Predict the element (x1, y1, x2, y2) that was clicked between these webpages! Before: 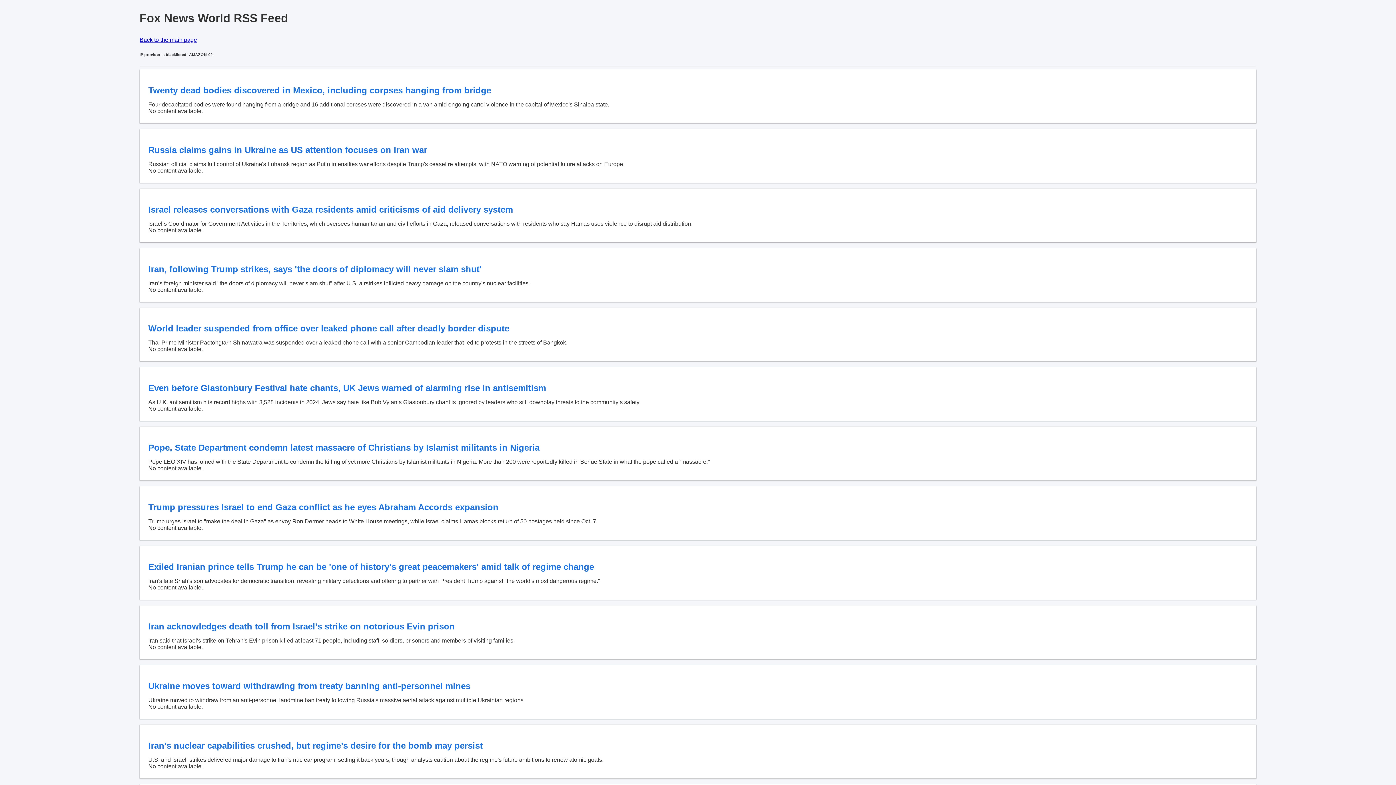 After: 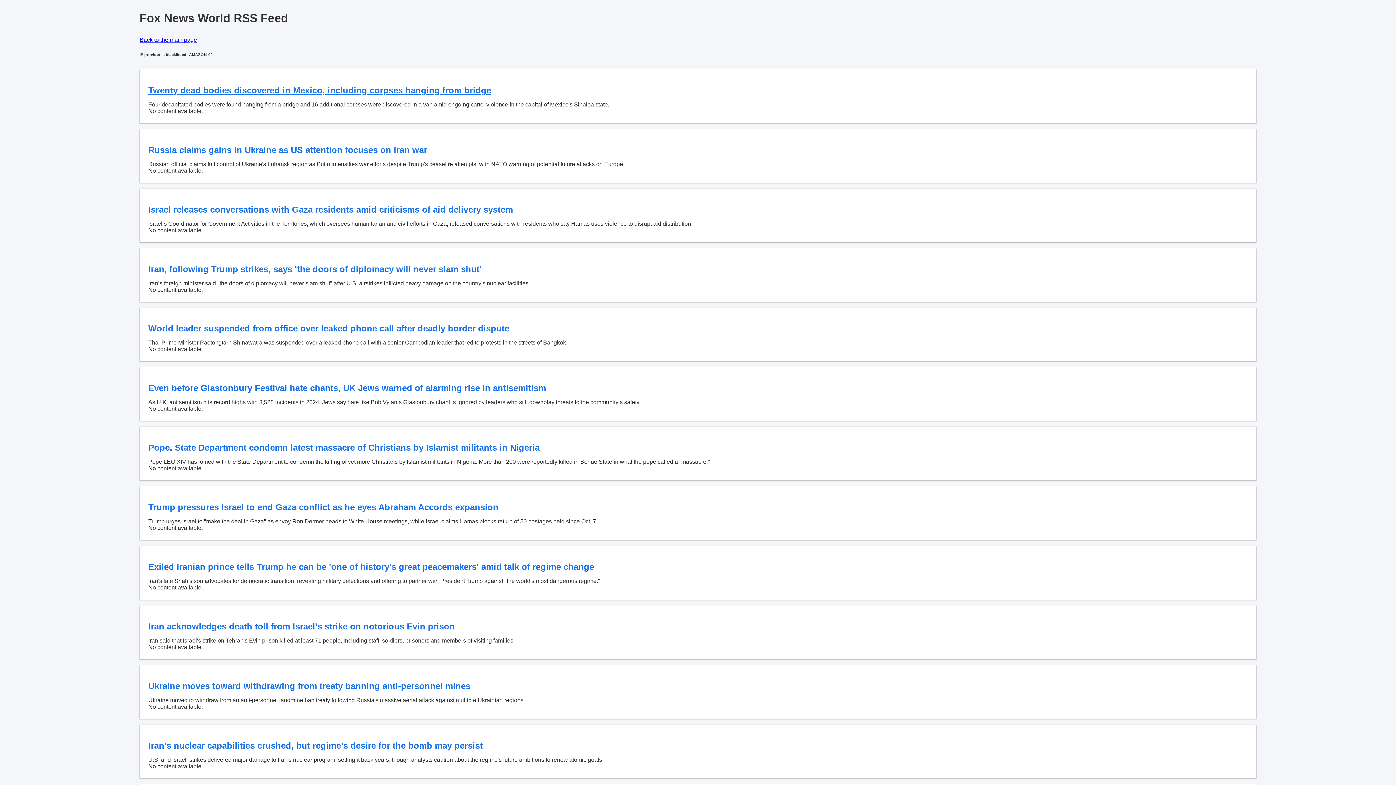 Action: label: Twenty dead bodies discovered in Mexico, including corpses hanging from bridge bbox: (148, 85, 491, 95)